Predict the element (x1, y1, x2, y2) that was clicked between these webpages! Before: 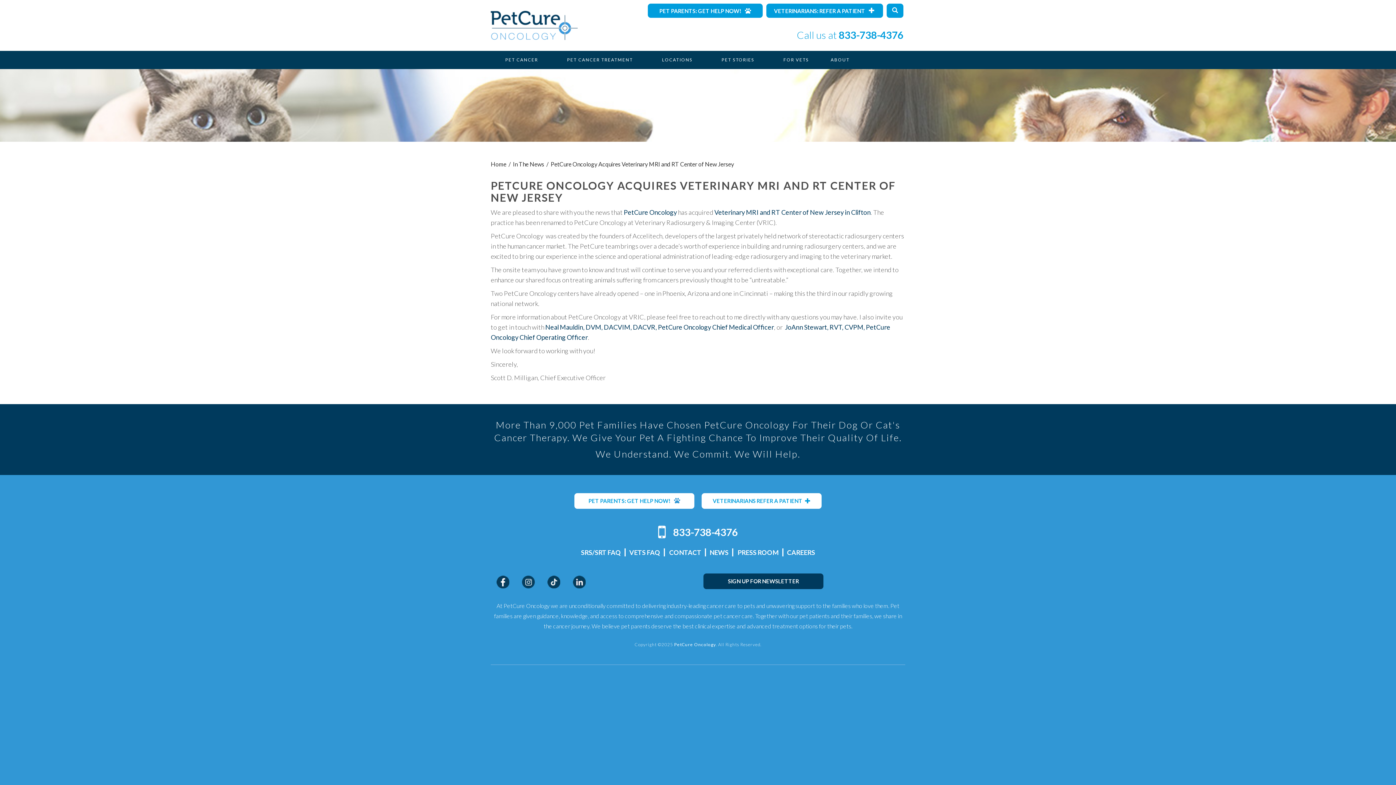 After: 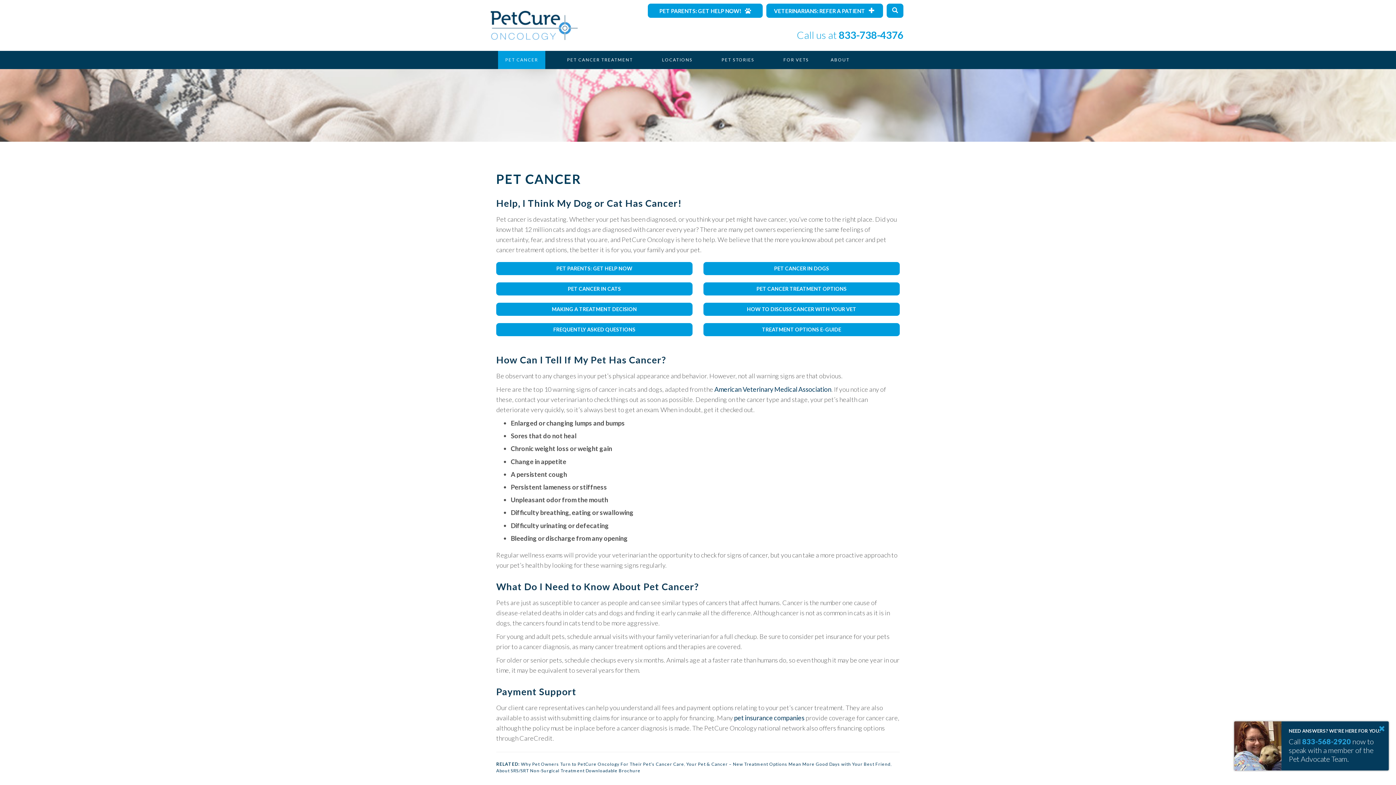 Action: bbox: (498, 50, 545, 69) label: PET CANCER